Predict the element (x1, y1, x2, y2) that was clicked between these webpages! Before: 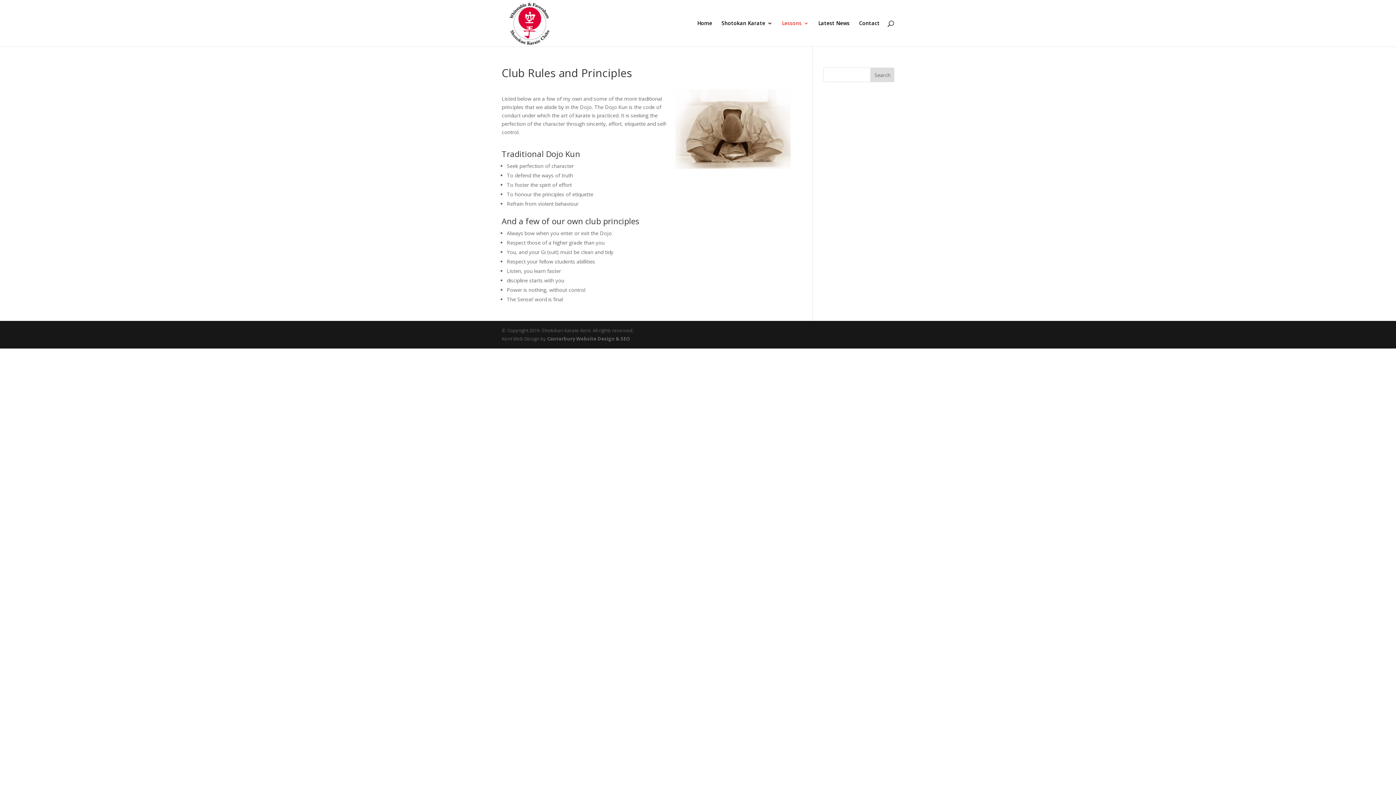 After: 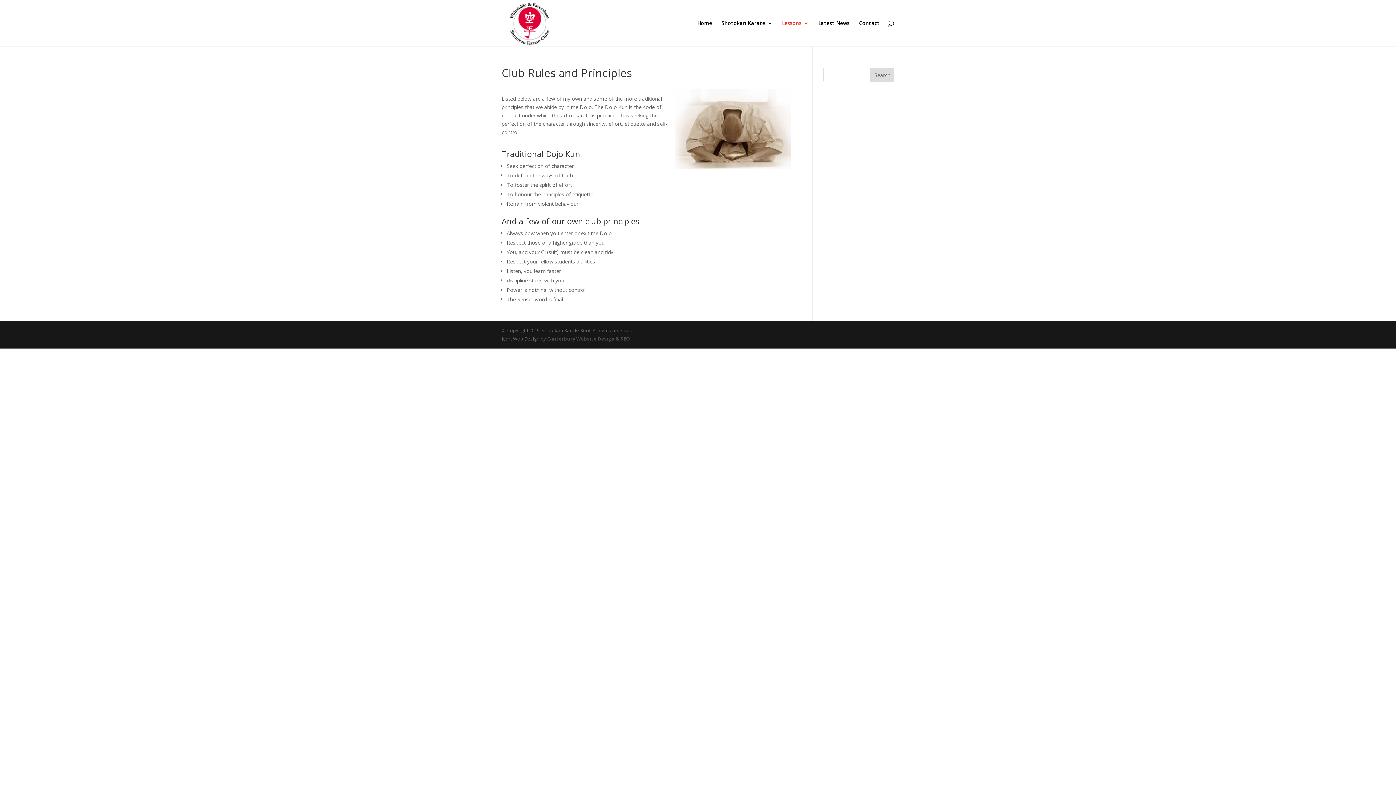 Action: label: Canterbury Website Design & SEO bbox: (547, 335, 630, 342)